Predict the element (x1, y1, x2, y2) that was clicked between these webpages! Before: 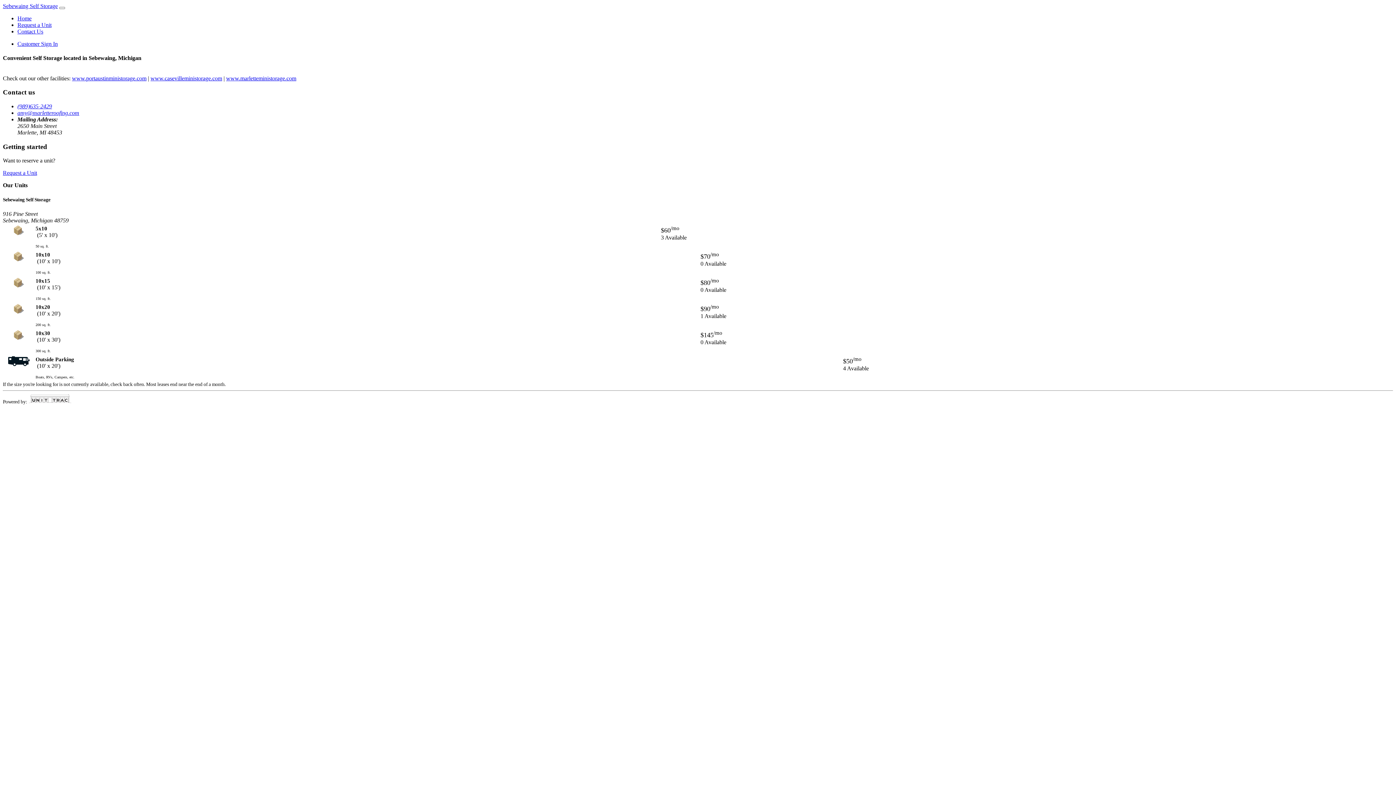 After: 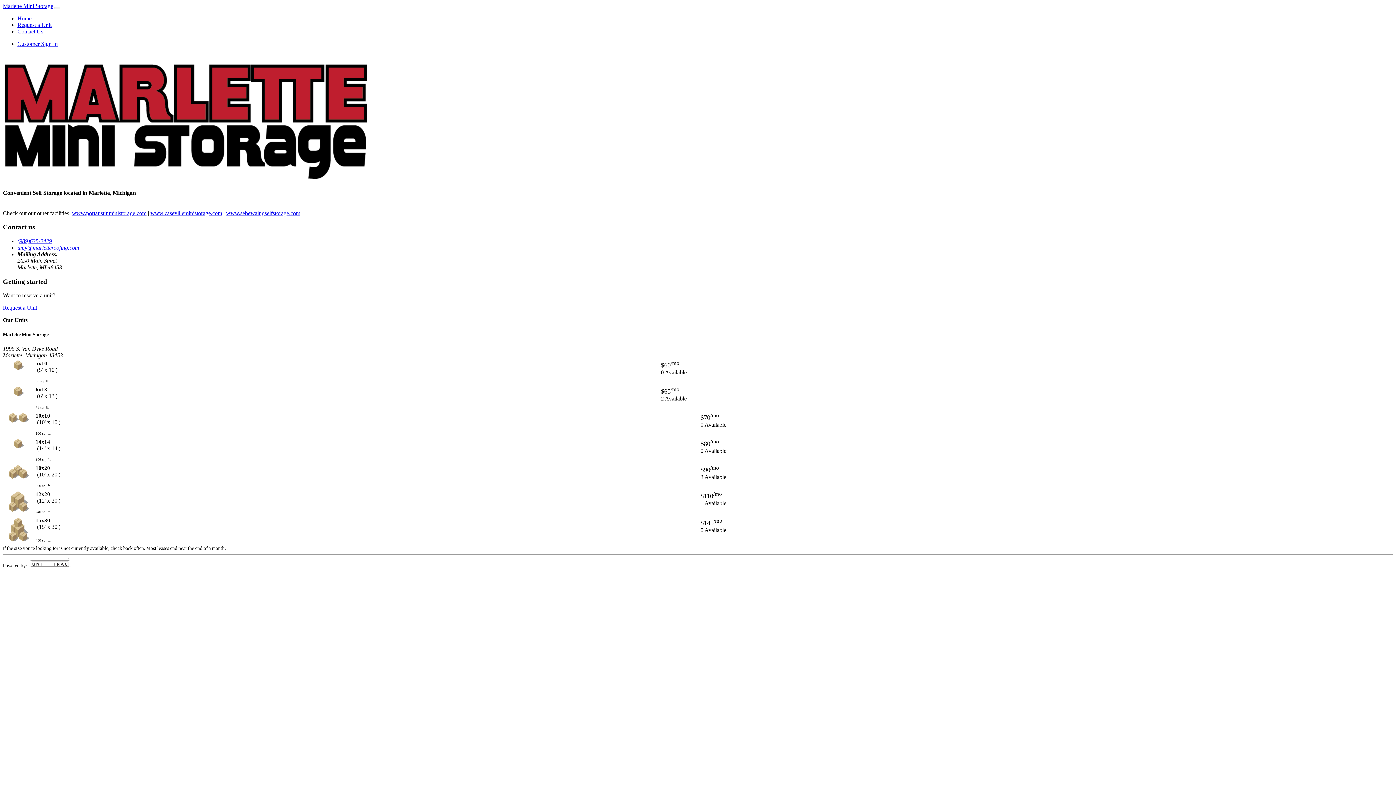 Action: bbox: (226, 75, 296, 81) label: www.marletteministorage.com